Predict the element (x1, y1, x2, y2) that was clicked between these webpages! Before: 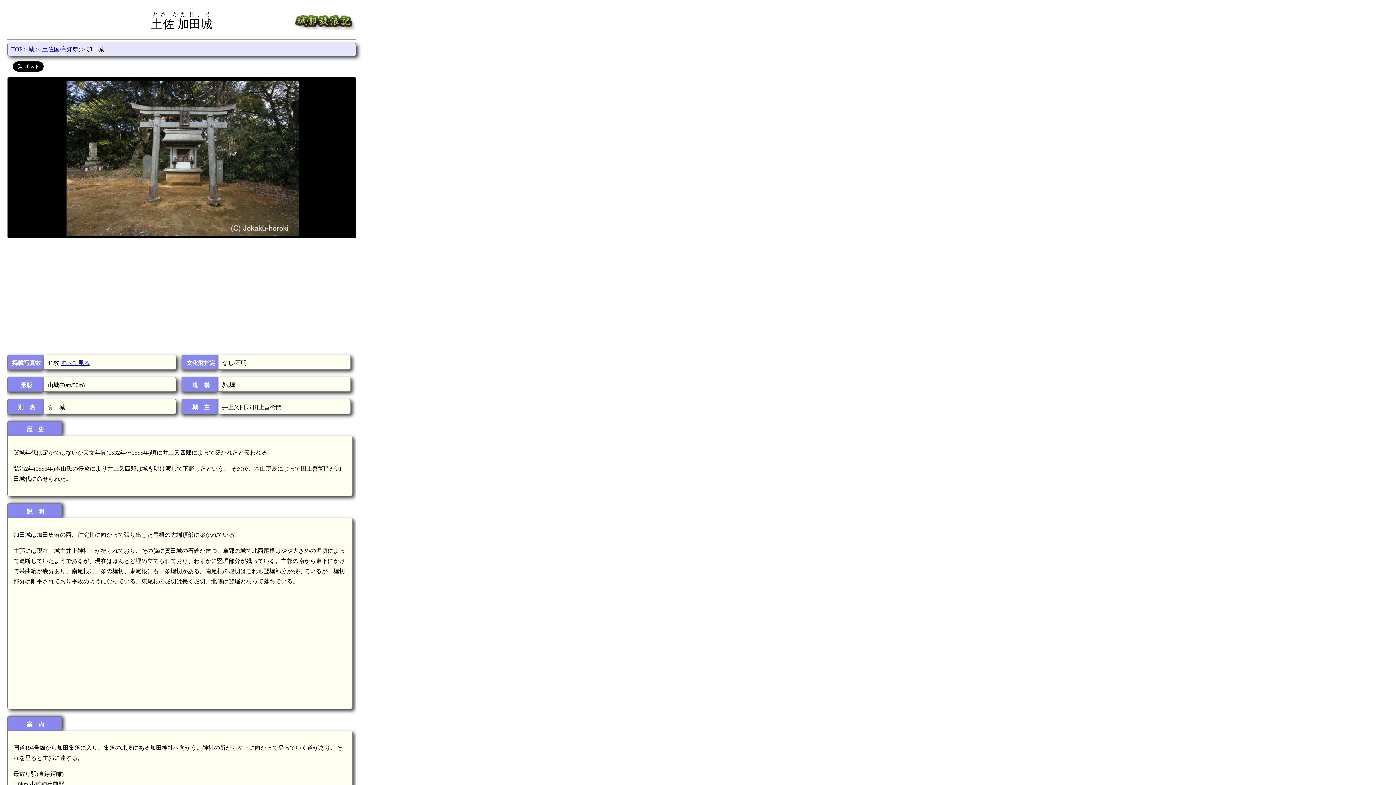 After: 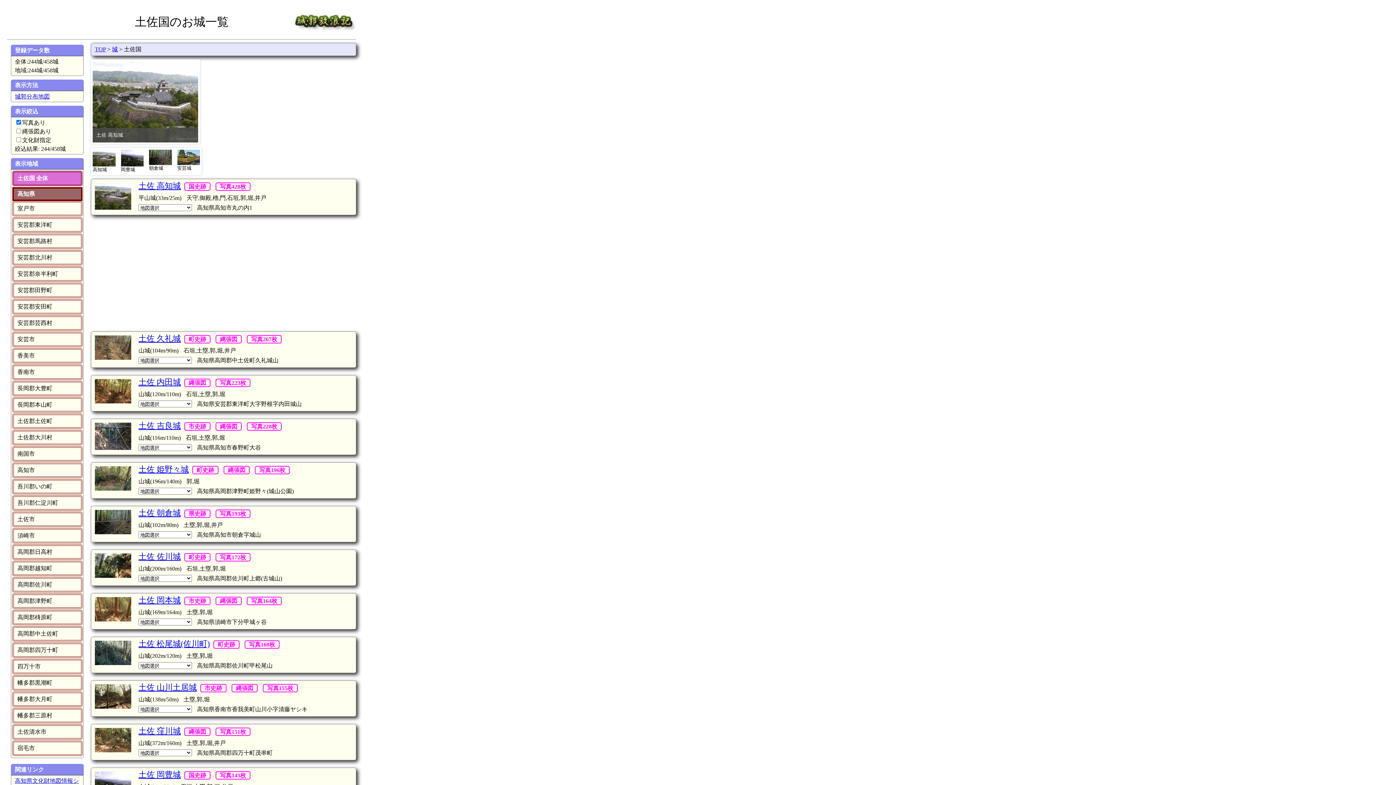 Action: label: 土佐国 bbox: (42, 46, 59, 52)